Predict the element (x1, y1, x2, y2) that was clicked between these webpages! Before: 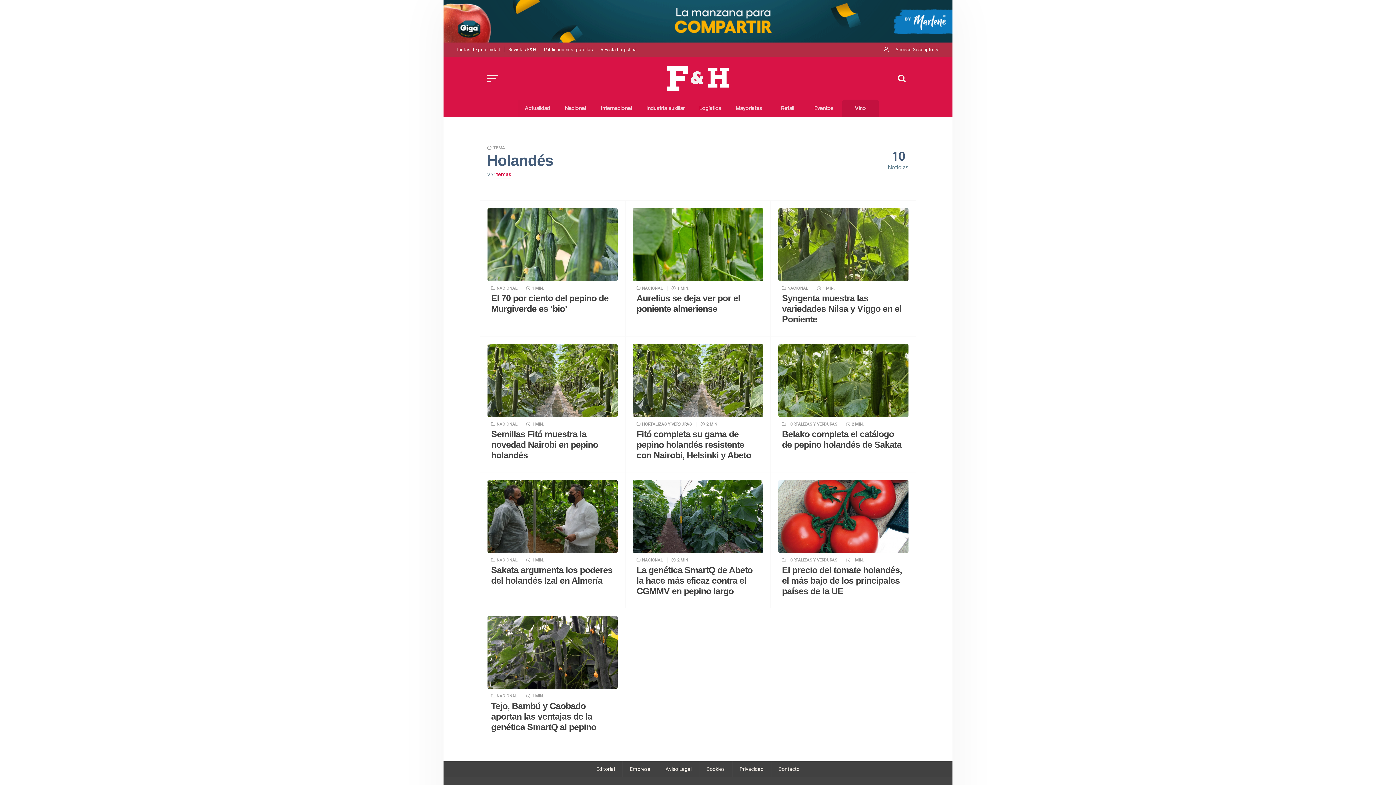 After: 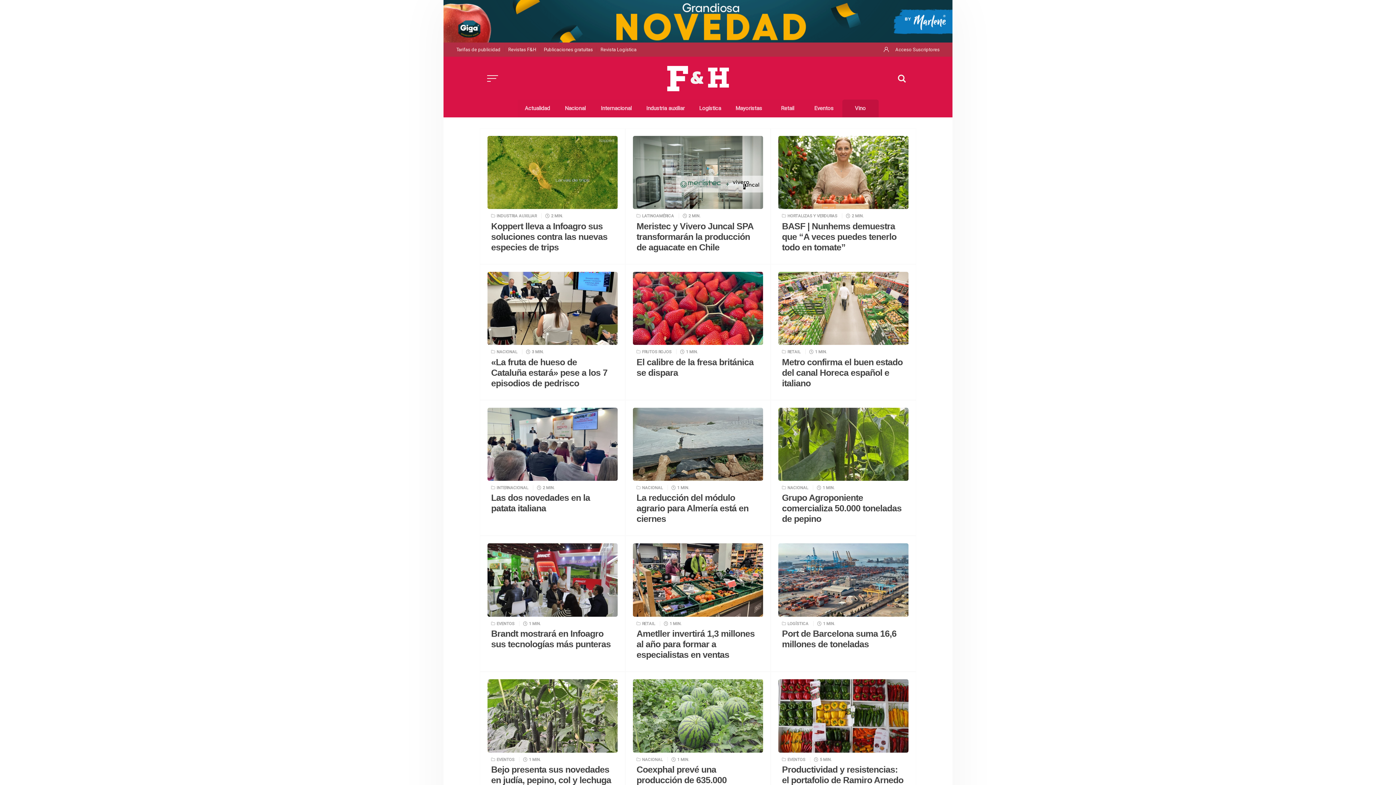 Action: bbox: (517, 99, 557, 117) label: Actualidad